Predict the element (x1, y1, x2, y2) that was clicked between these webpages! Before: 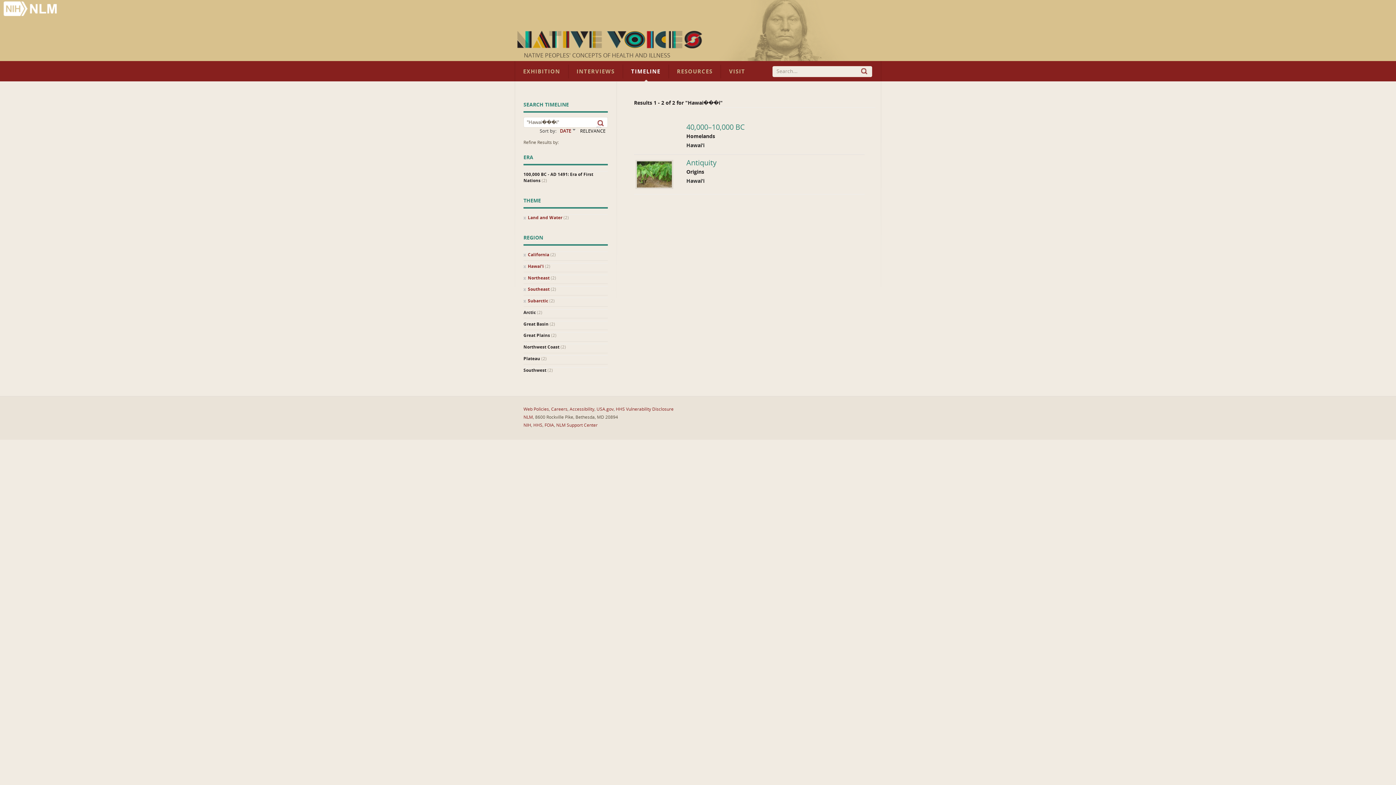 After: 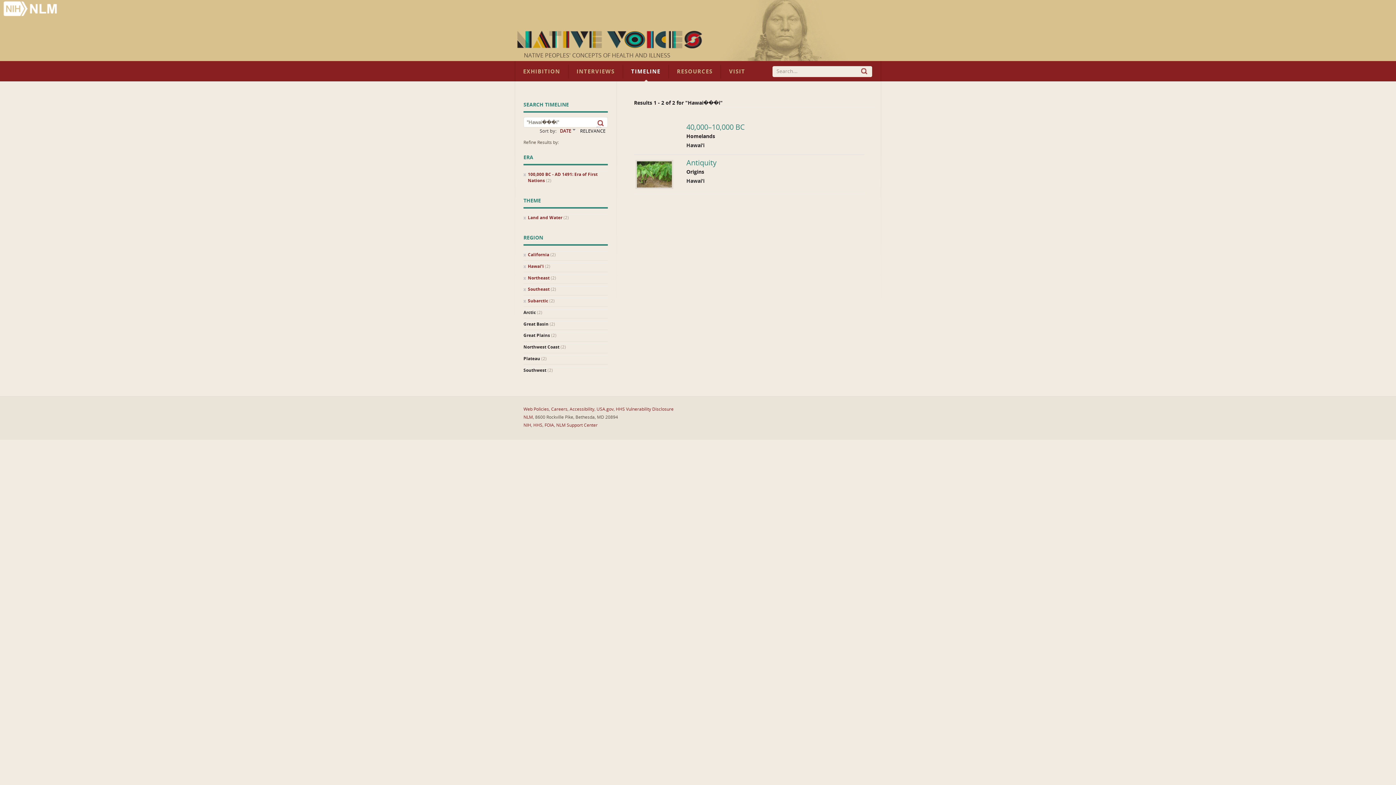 Action: label: 100,000 BC - AD 1491: Era of First Nations (2) bbox: (523, 171, 608, 184)